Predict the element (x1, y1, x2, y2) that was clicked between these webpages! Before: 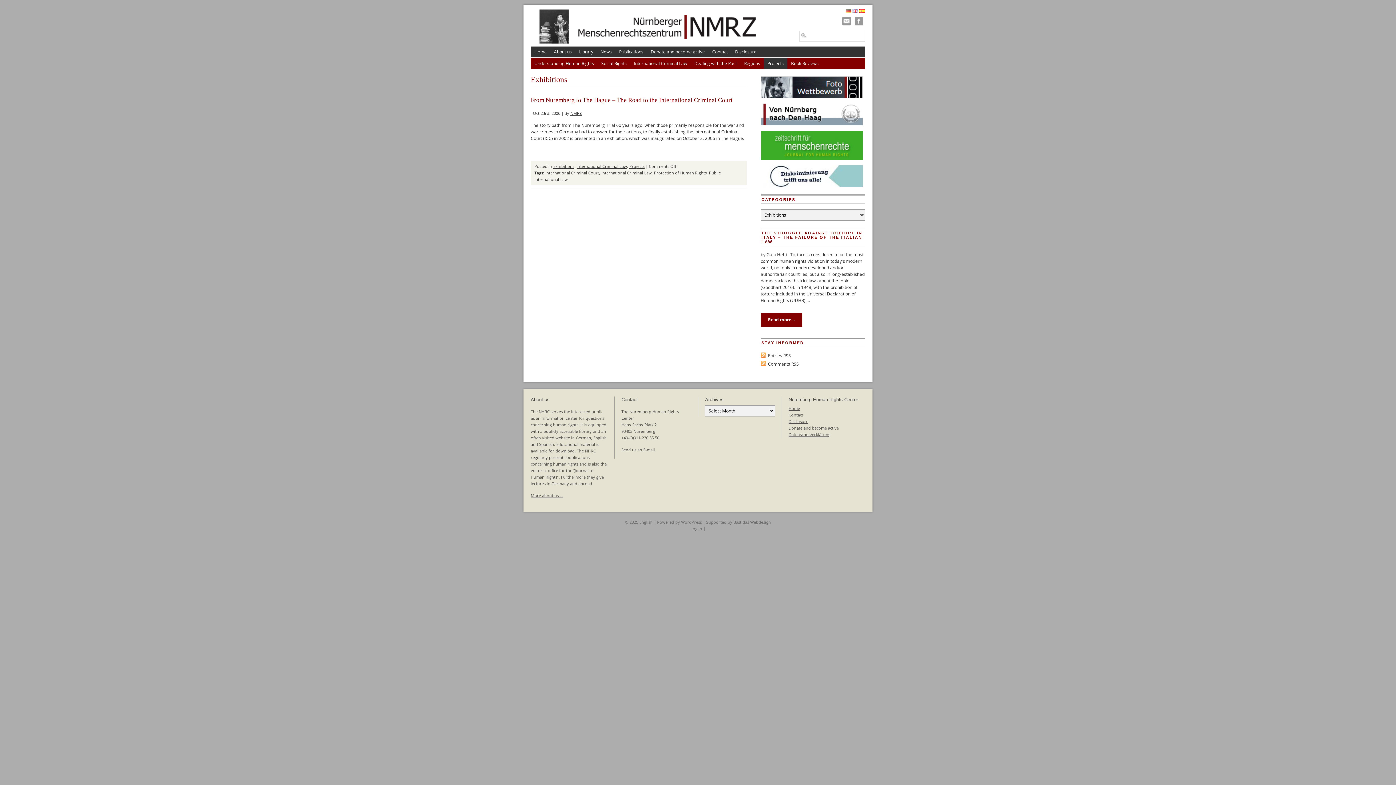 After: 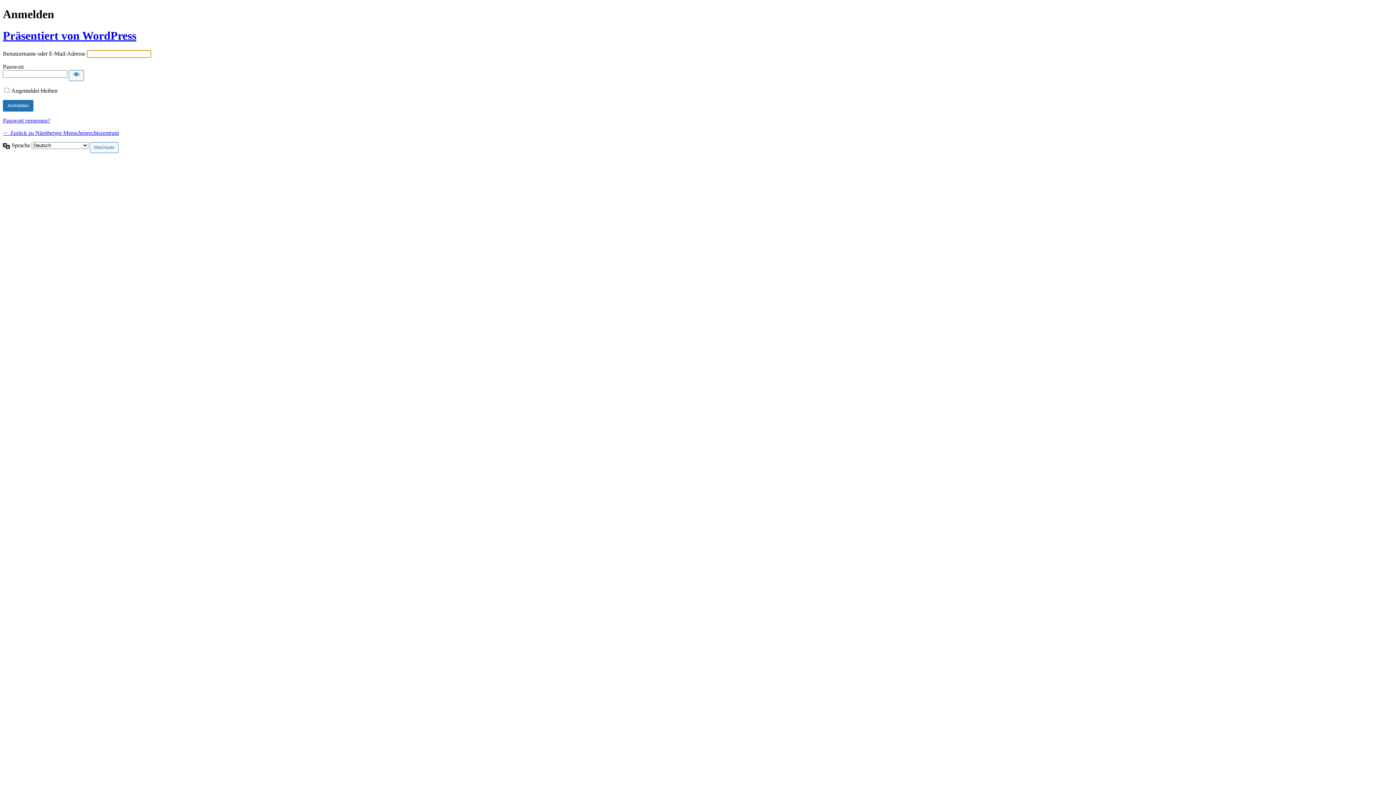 Action: bbox: (690, 526, 702, 531) label: Log in